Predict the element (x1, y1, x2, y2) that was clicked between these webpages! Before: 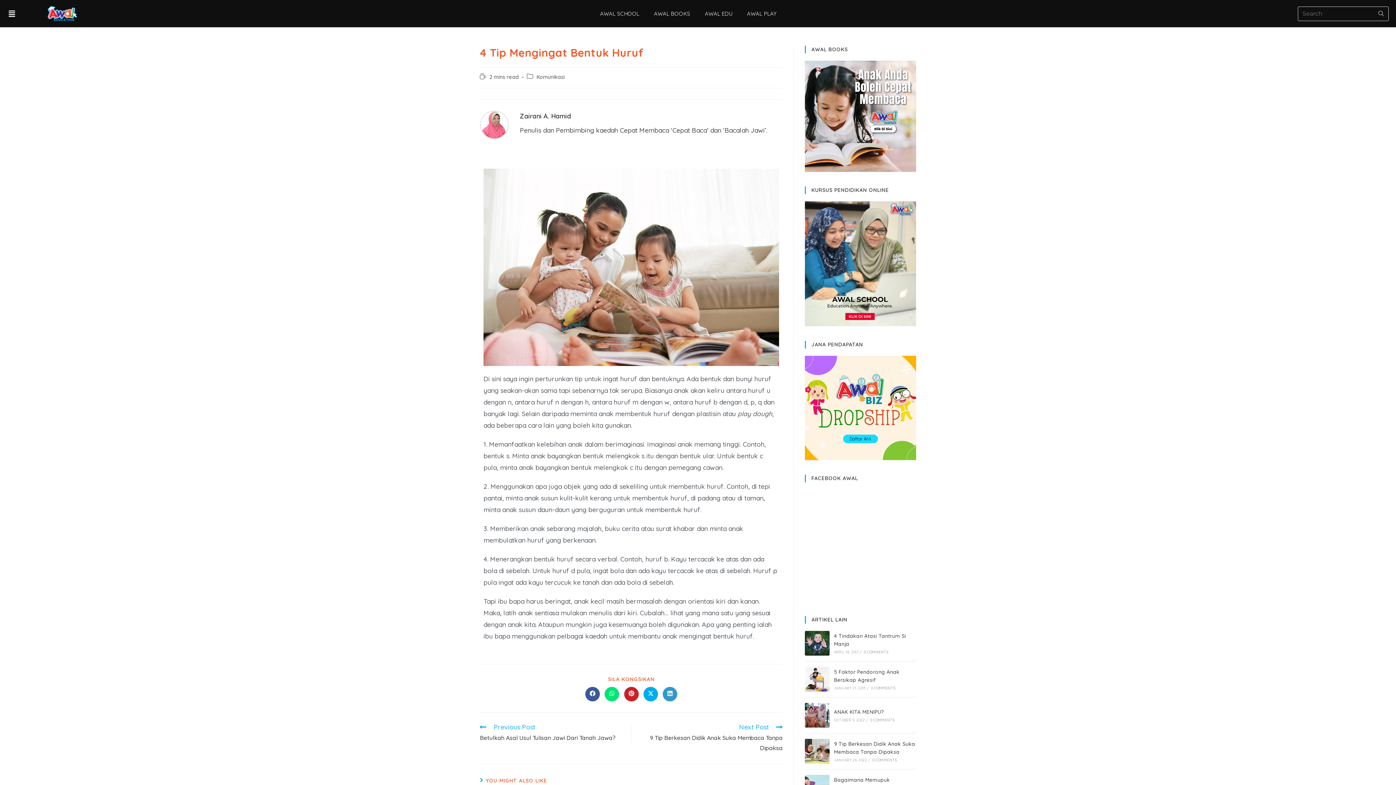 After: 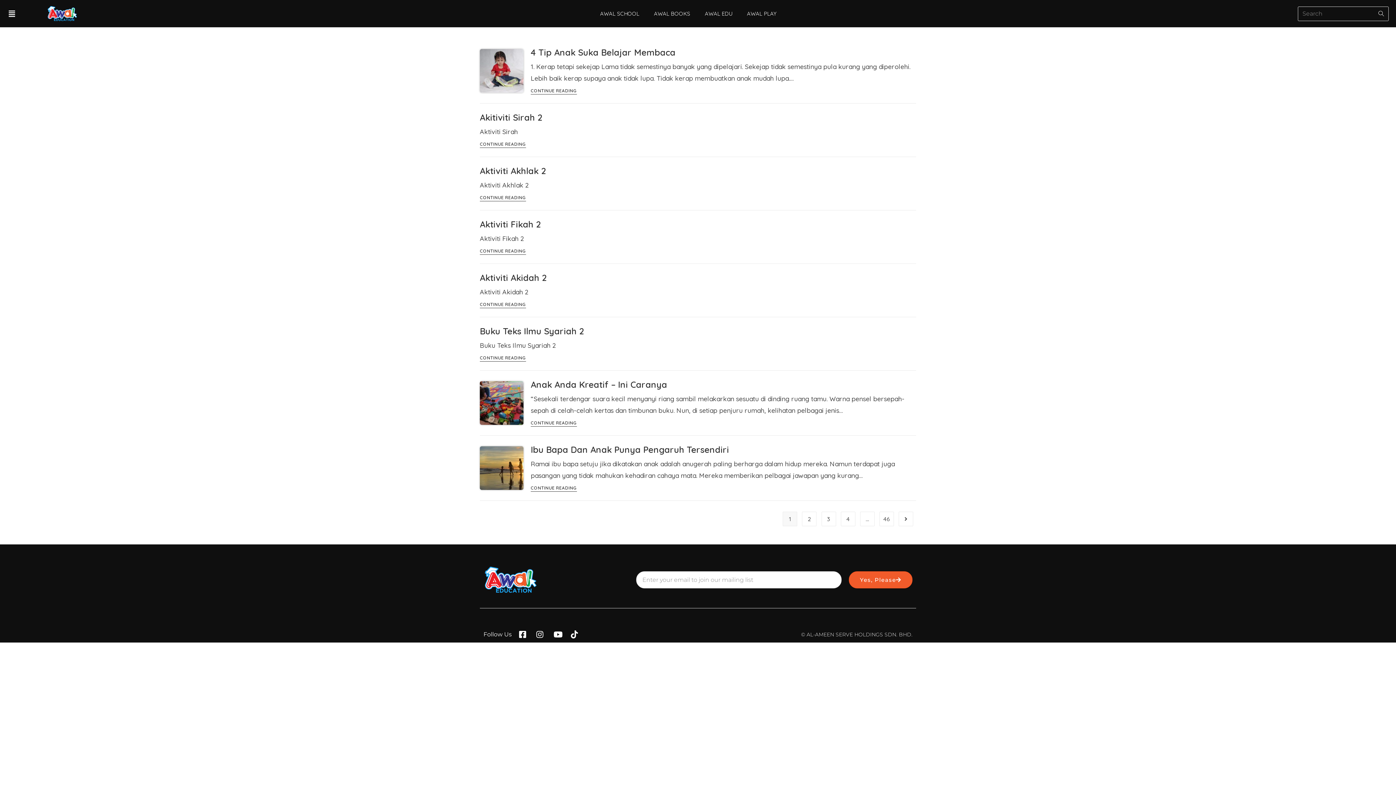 Action: bbox: (1374, 6, 1389, 20)